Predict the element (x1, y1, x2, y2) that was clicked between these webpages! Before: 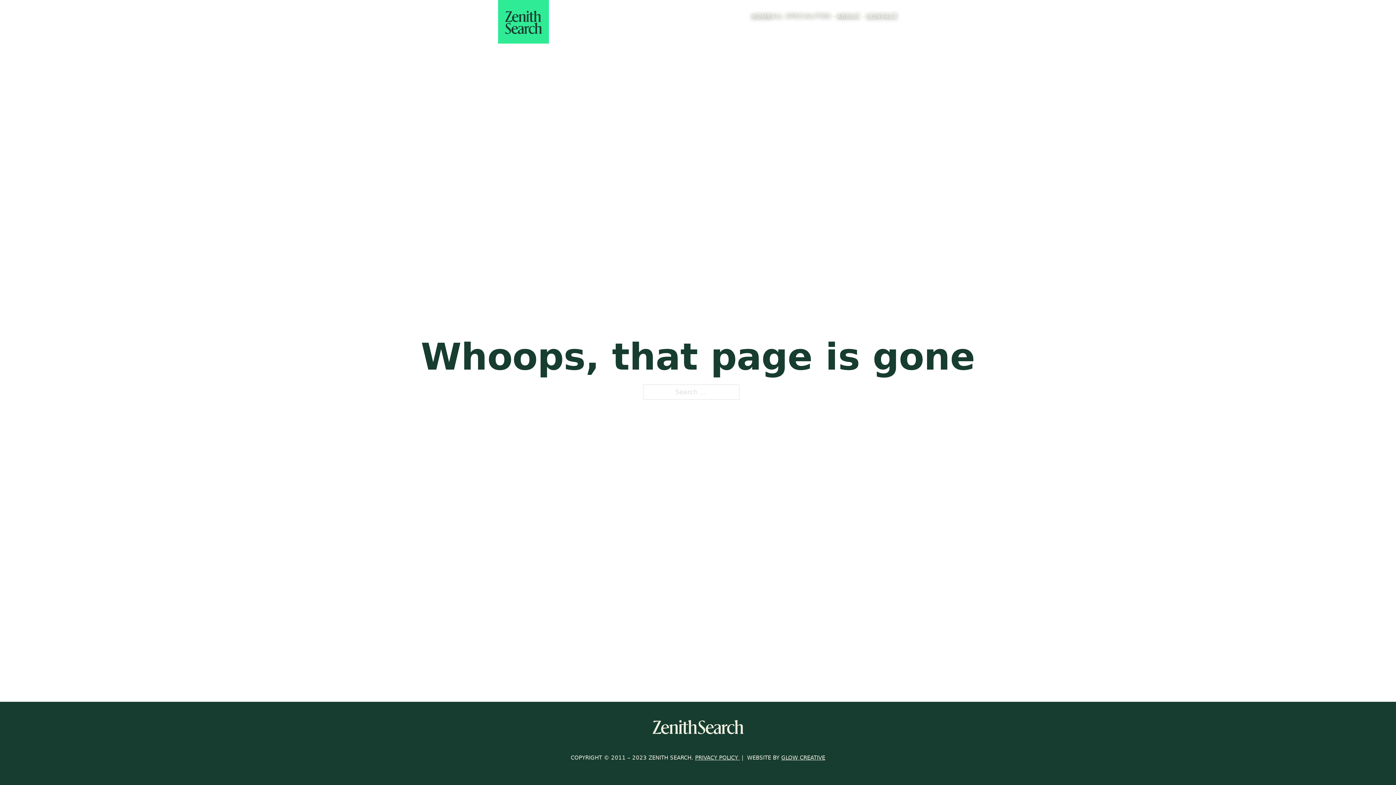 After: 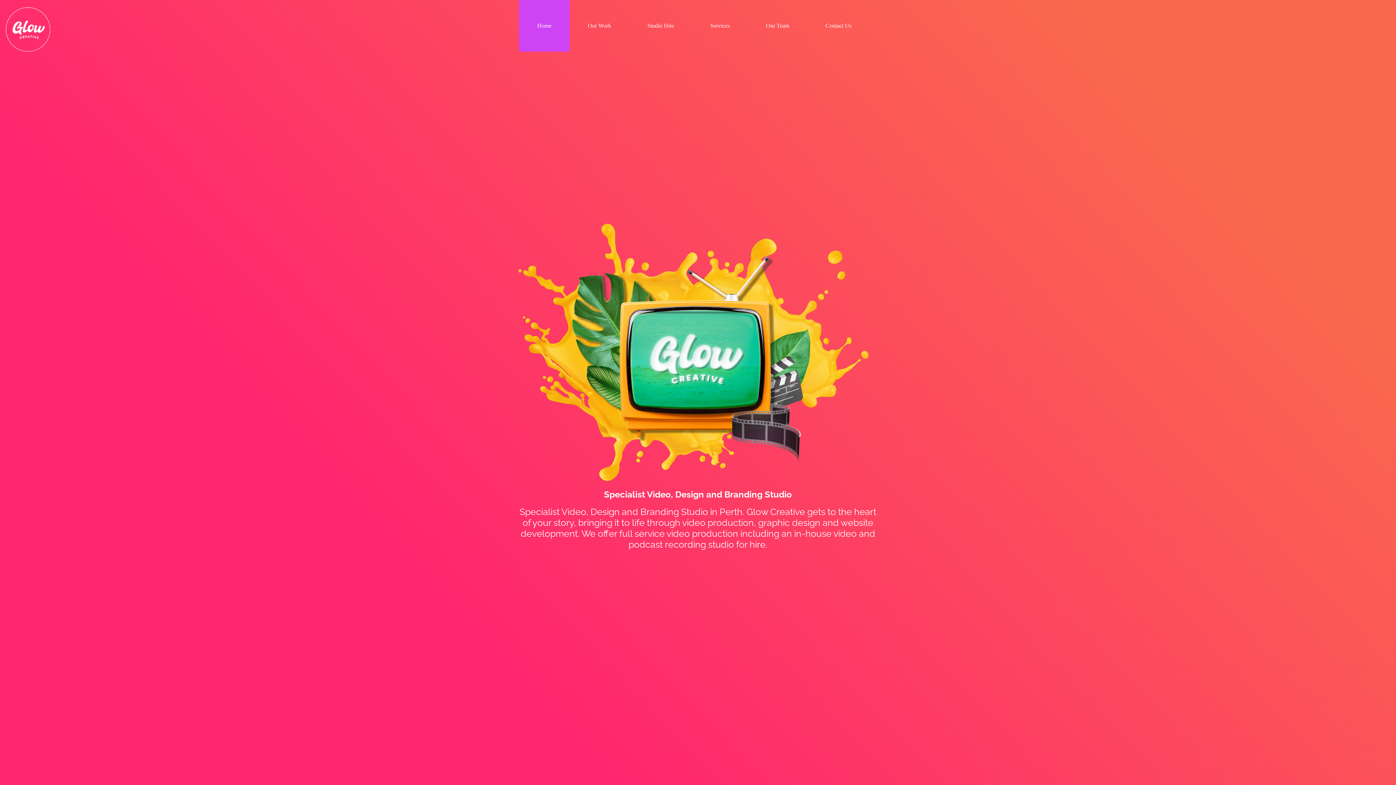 Action: bbox: (781, 754, 825, 761) label: GLOW CREATIVE